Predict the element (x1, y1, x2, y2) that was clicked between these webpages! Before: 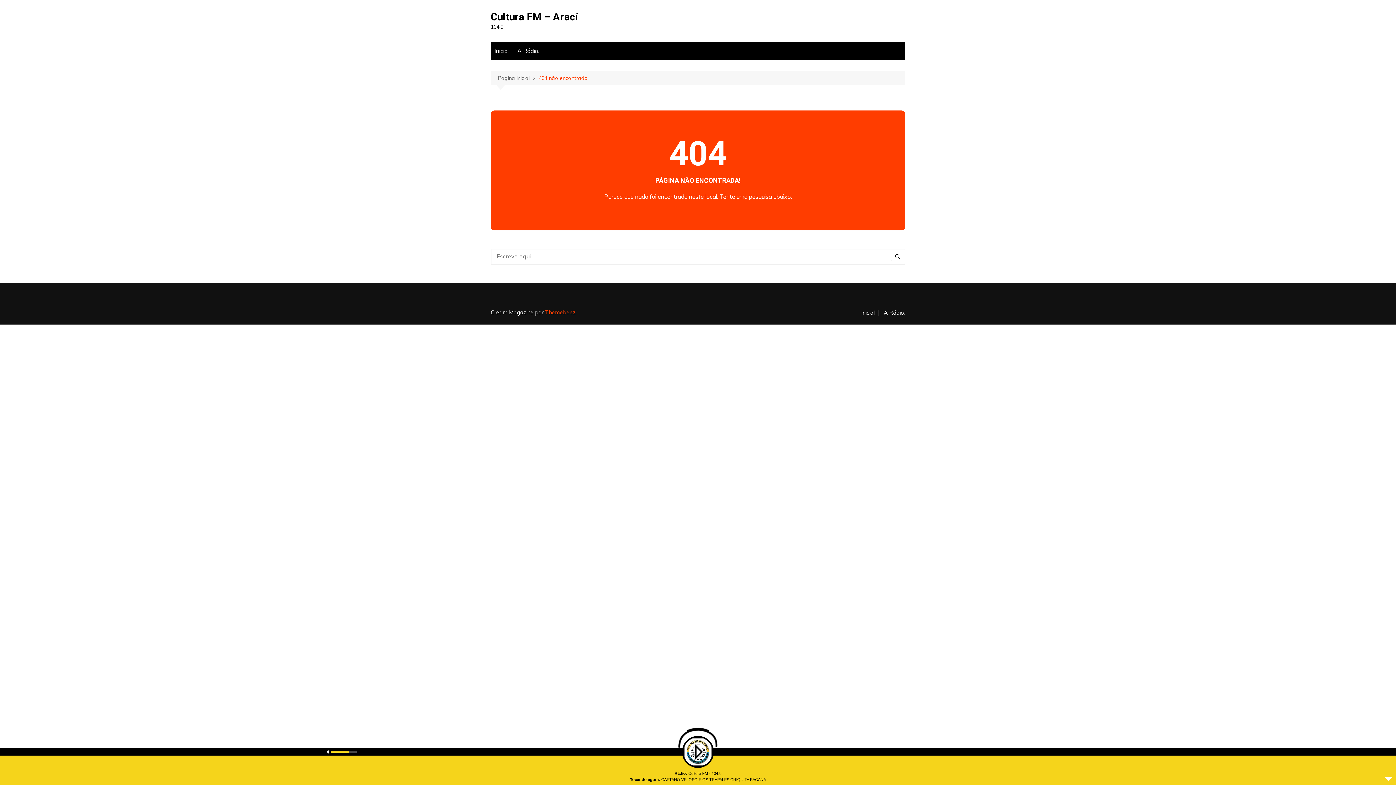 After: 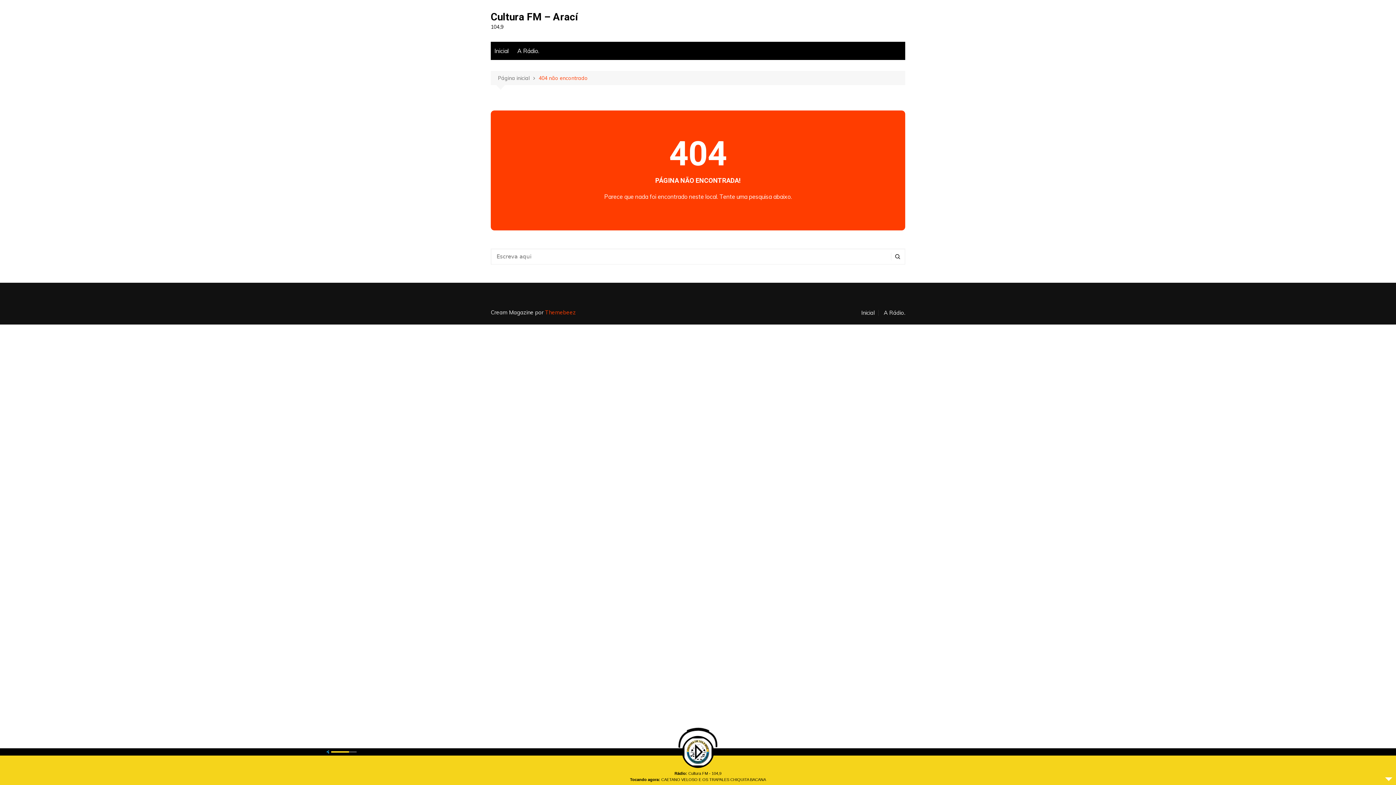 Action: bbox: (326, 750, 329, 754)